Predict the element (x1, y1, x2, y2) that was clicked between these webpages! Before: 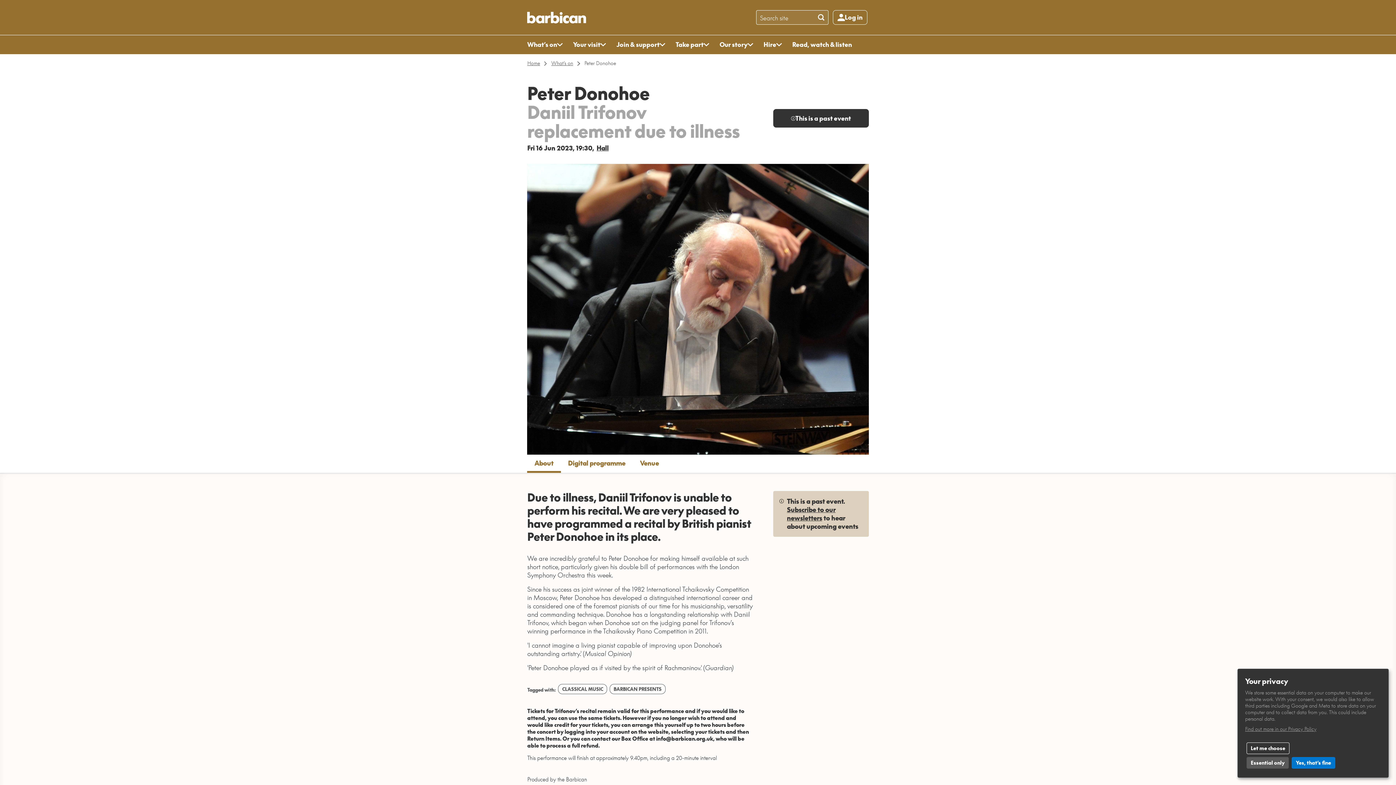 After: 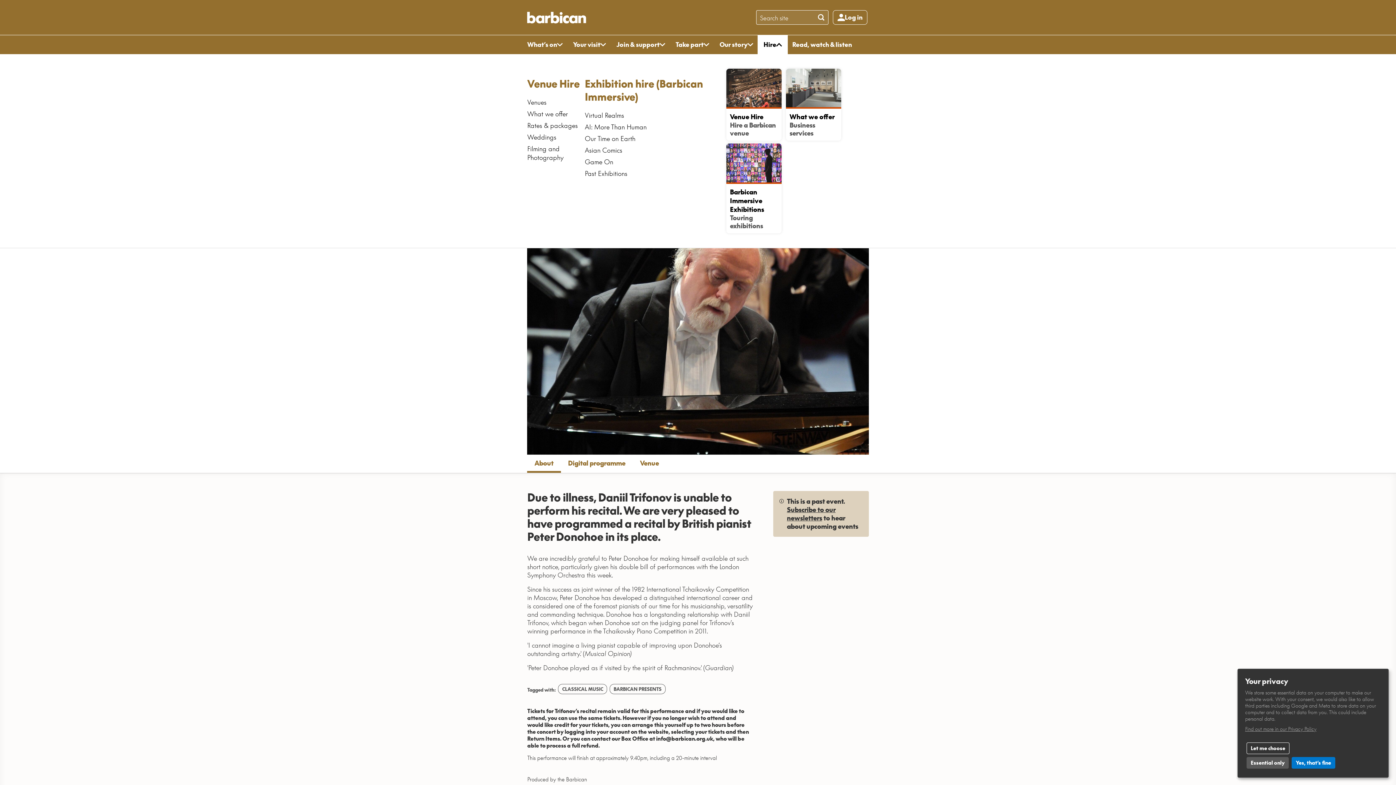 Action: label: Hire bbox: (757, 35, 788, 54)